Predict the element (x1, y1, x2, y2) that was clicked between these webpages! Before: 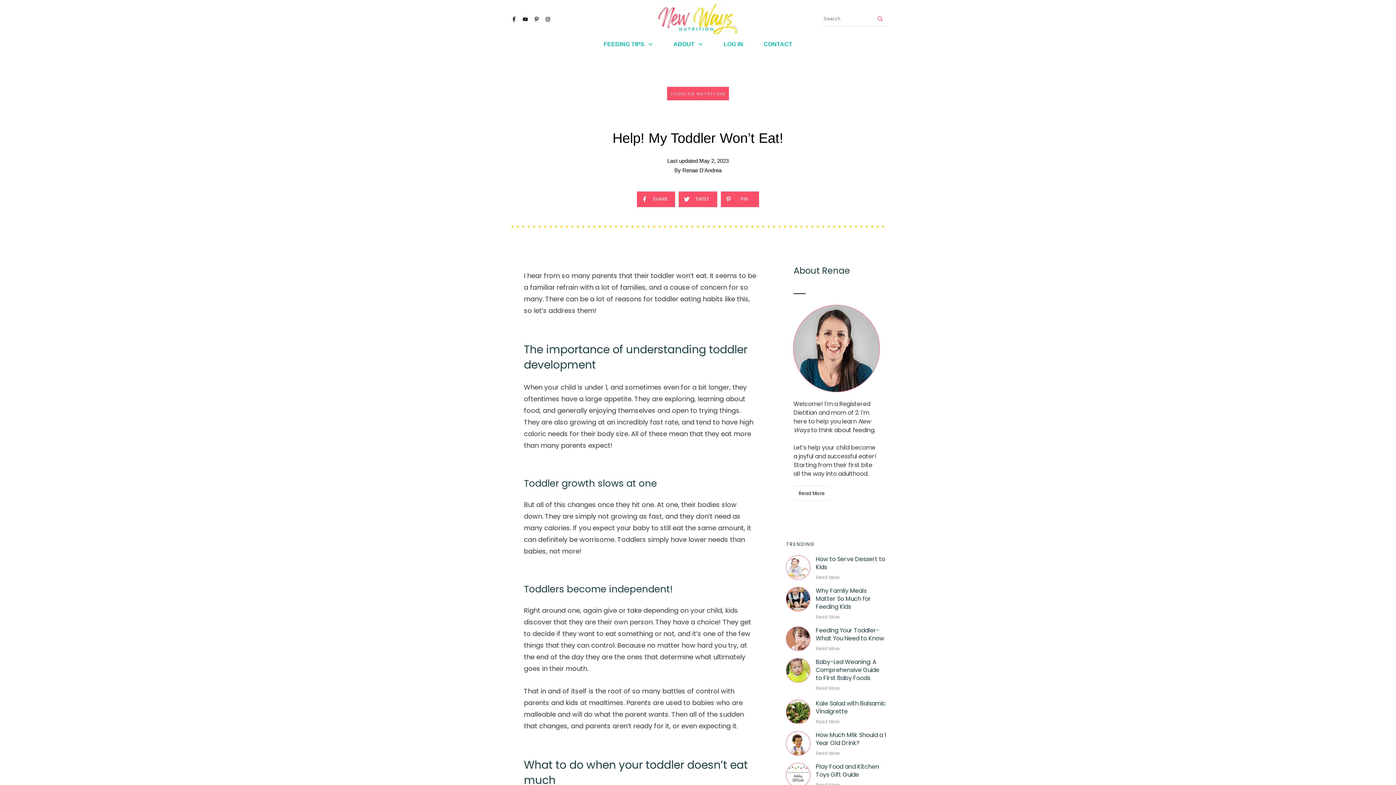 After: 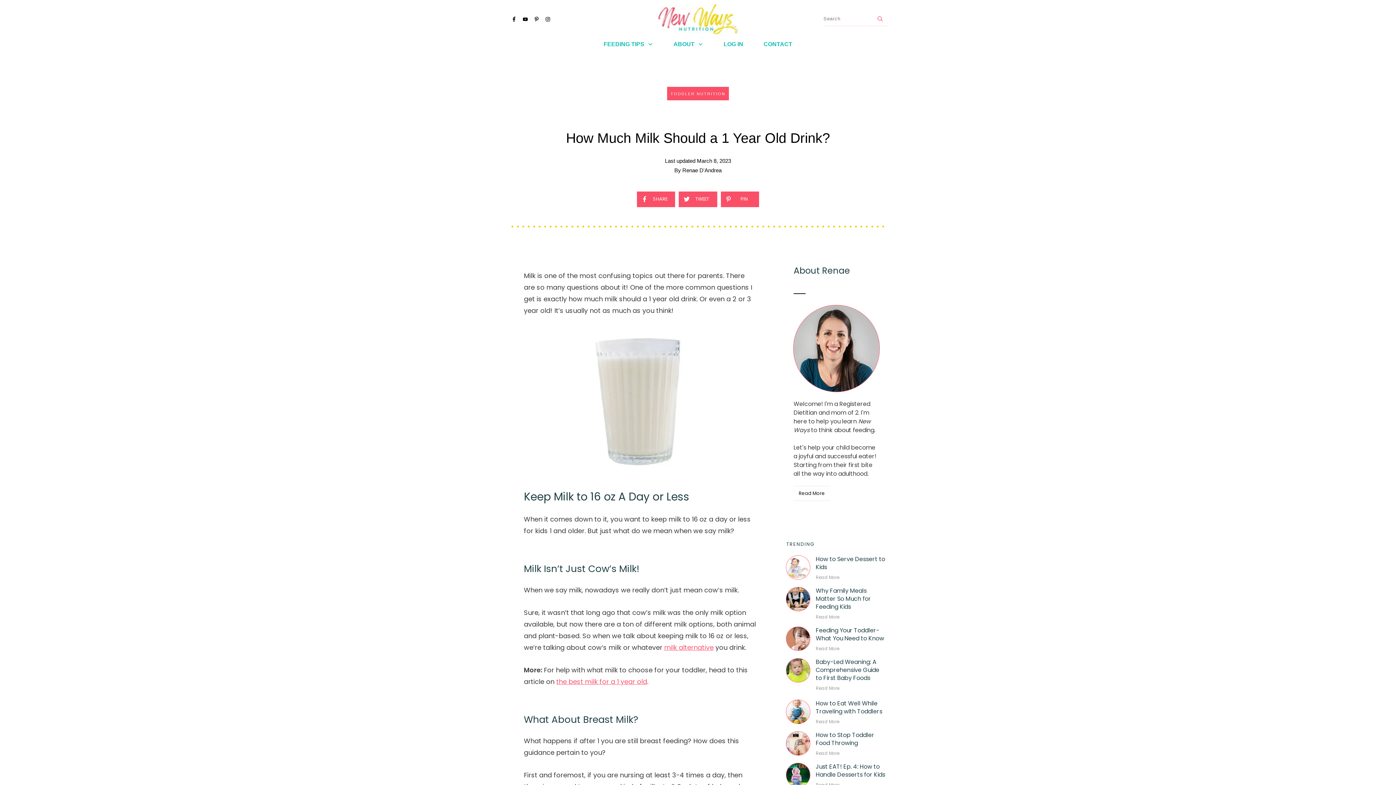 Action: bbox: (786, 731, 810, 755)